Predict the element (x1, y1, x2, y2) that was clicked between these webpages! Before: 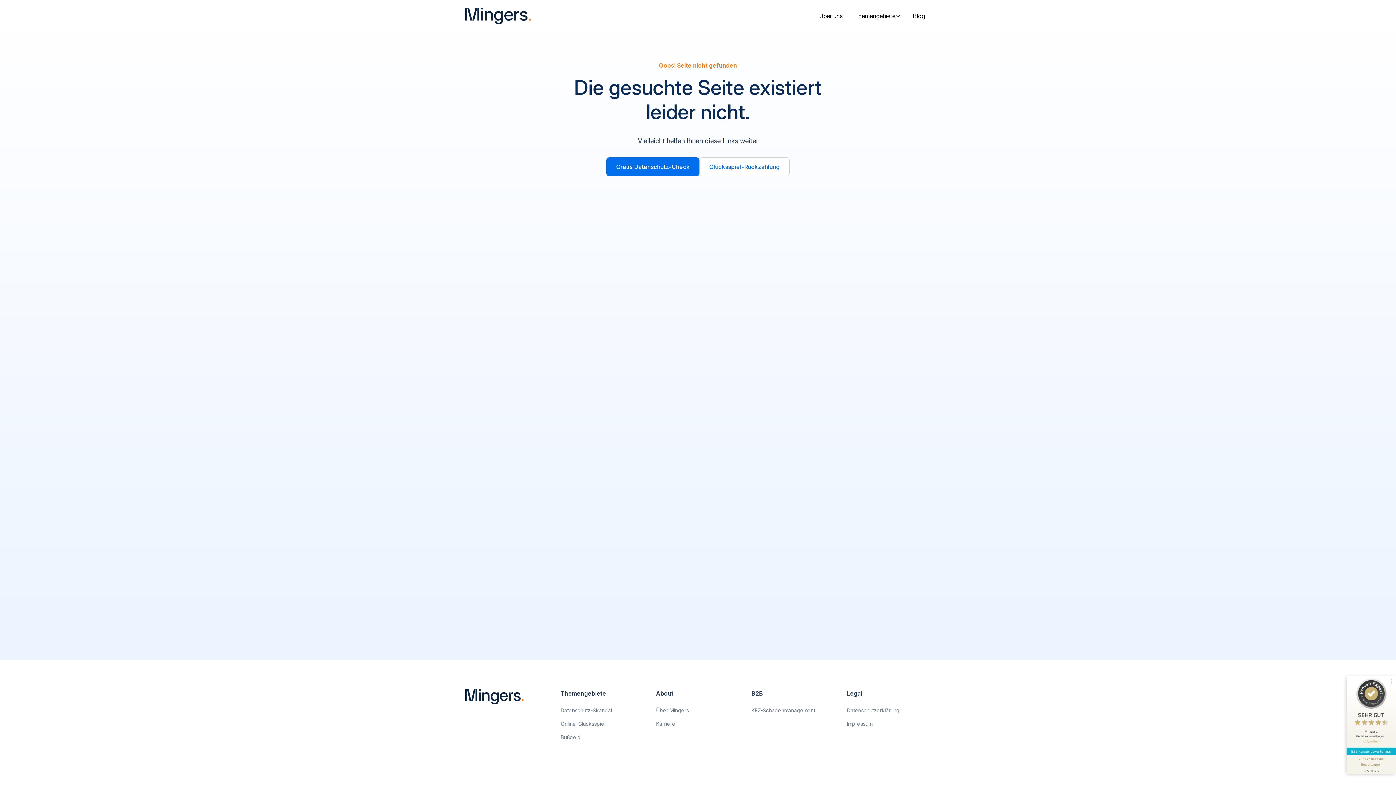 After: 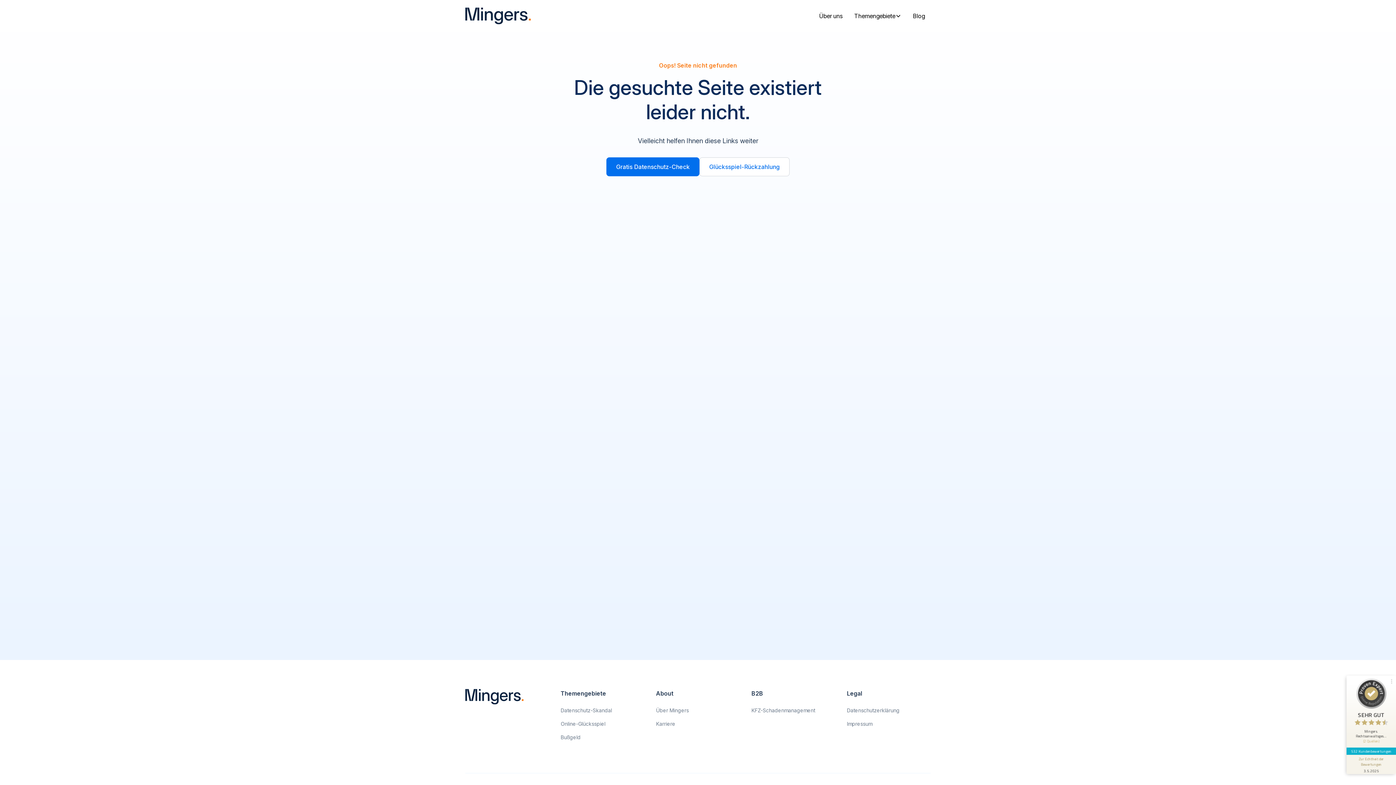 Action: label: Themengebiete bbox: (848, 8, 907, 23)